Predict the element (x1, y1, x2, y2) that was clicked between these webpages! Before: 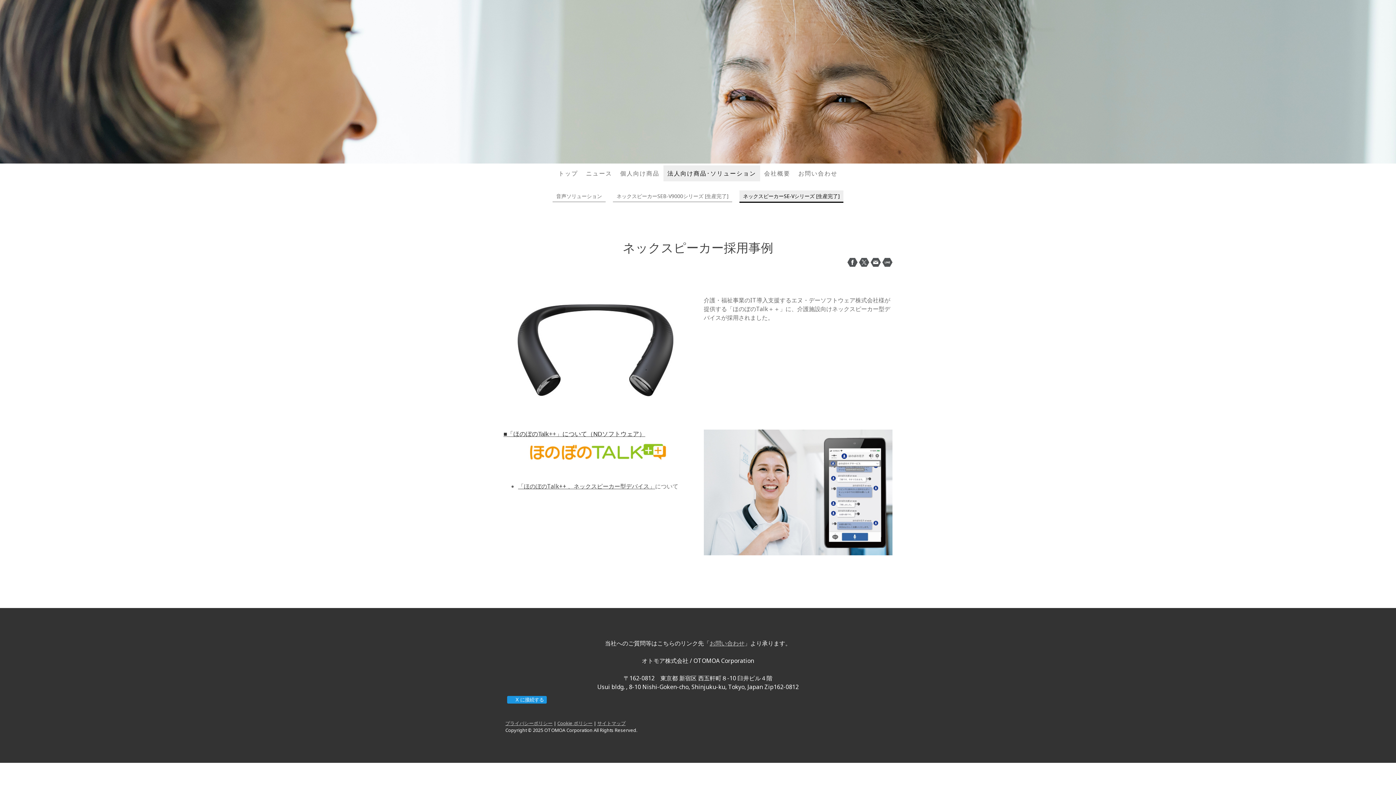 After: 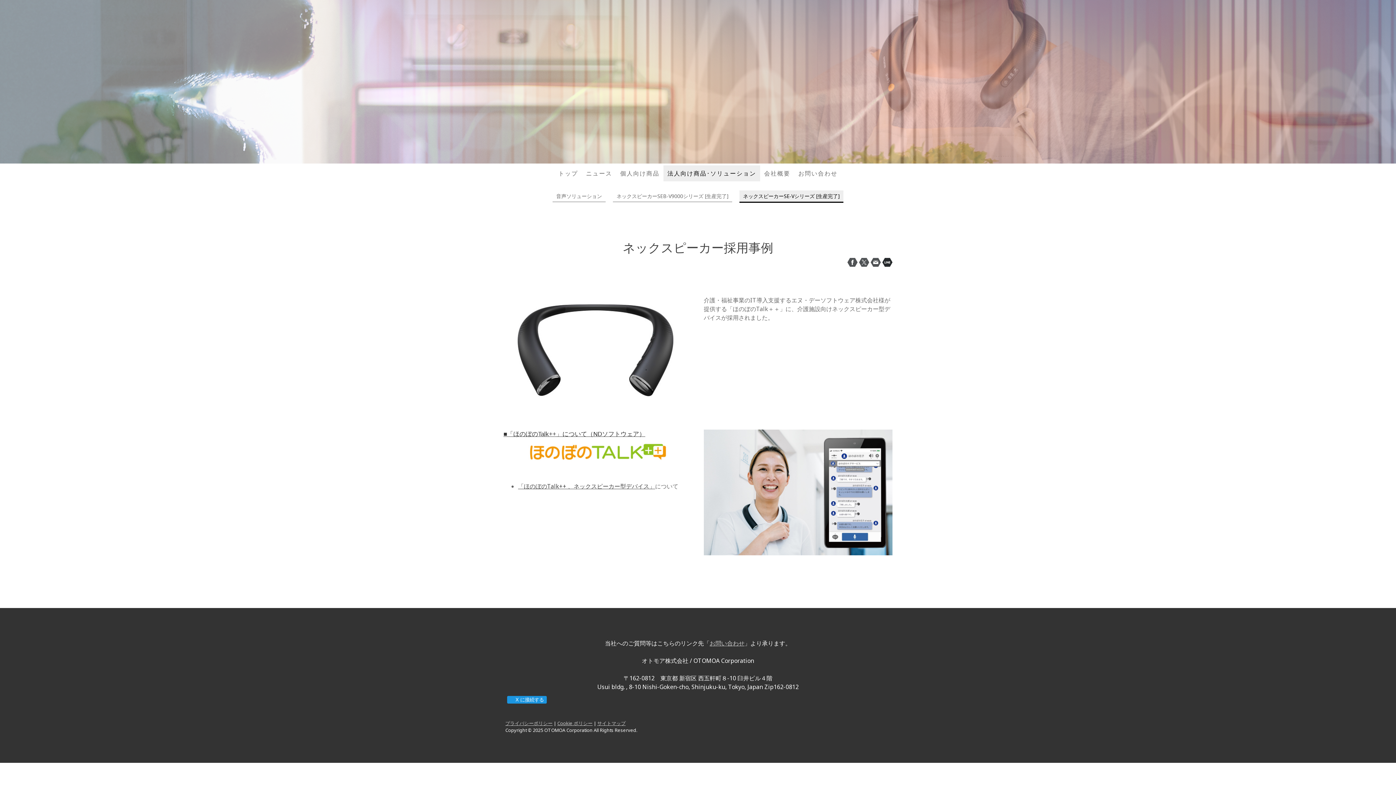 Action: bbox: (882, 257, 892, 267)